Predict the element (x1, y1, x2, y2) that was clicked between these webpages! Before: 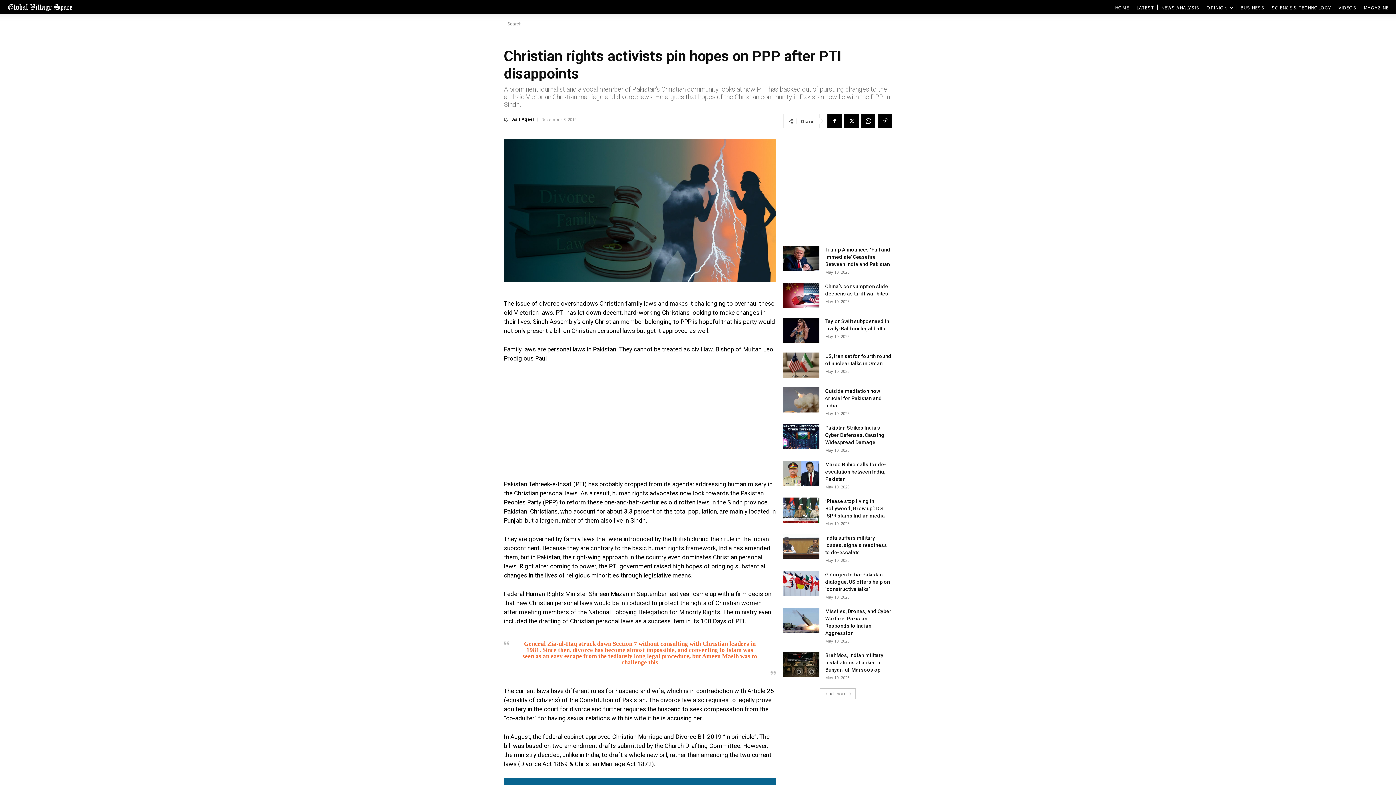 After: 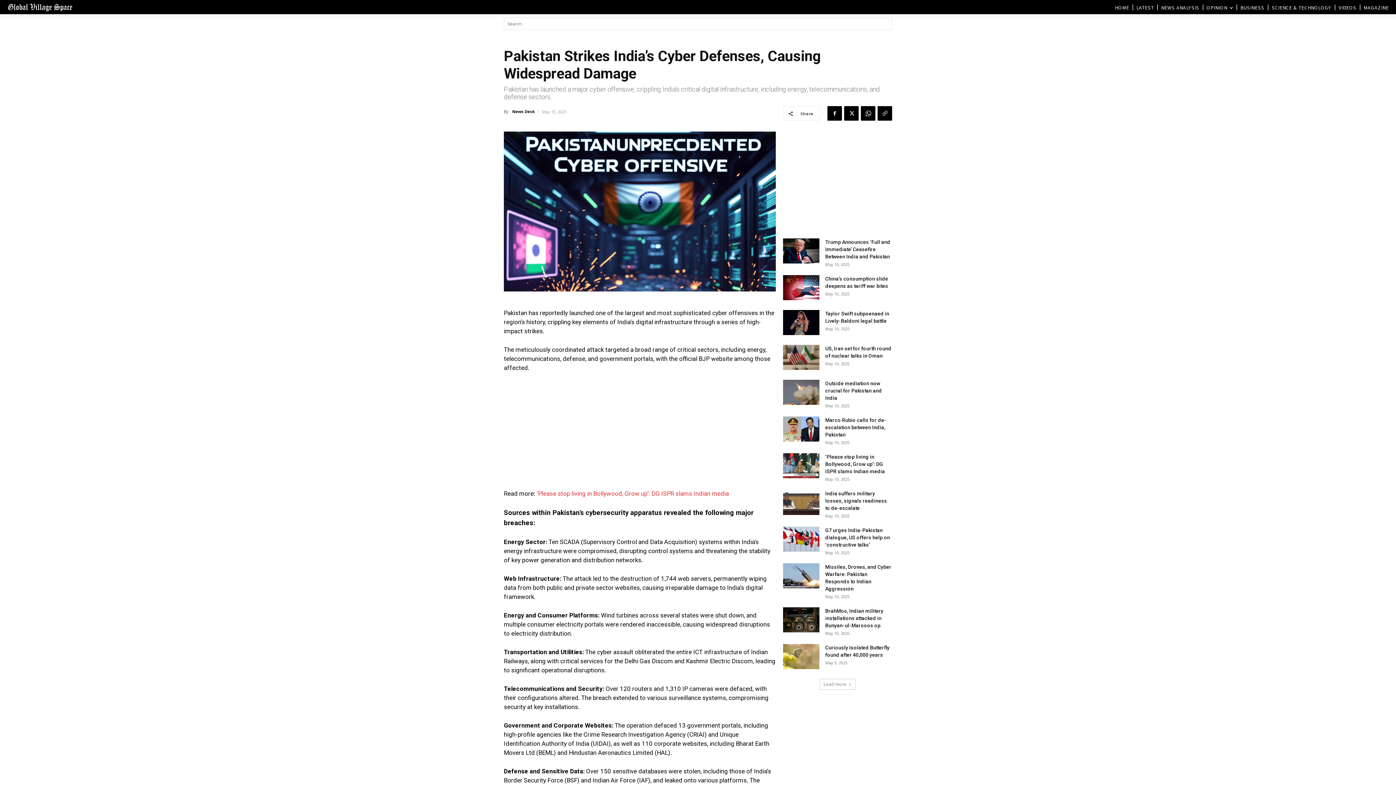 Action: bbox: (783, 424, 819, 449)